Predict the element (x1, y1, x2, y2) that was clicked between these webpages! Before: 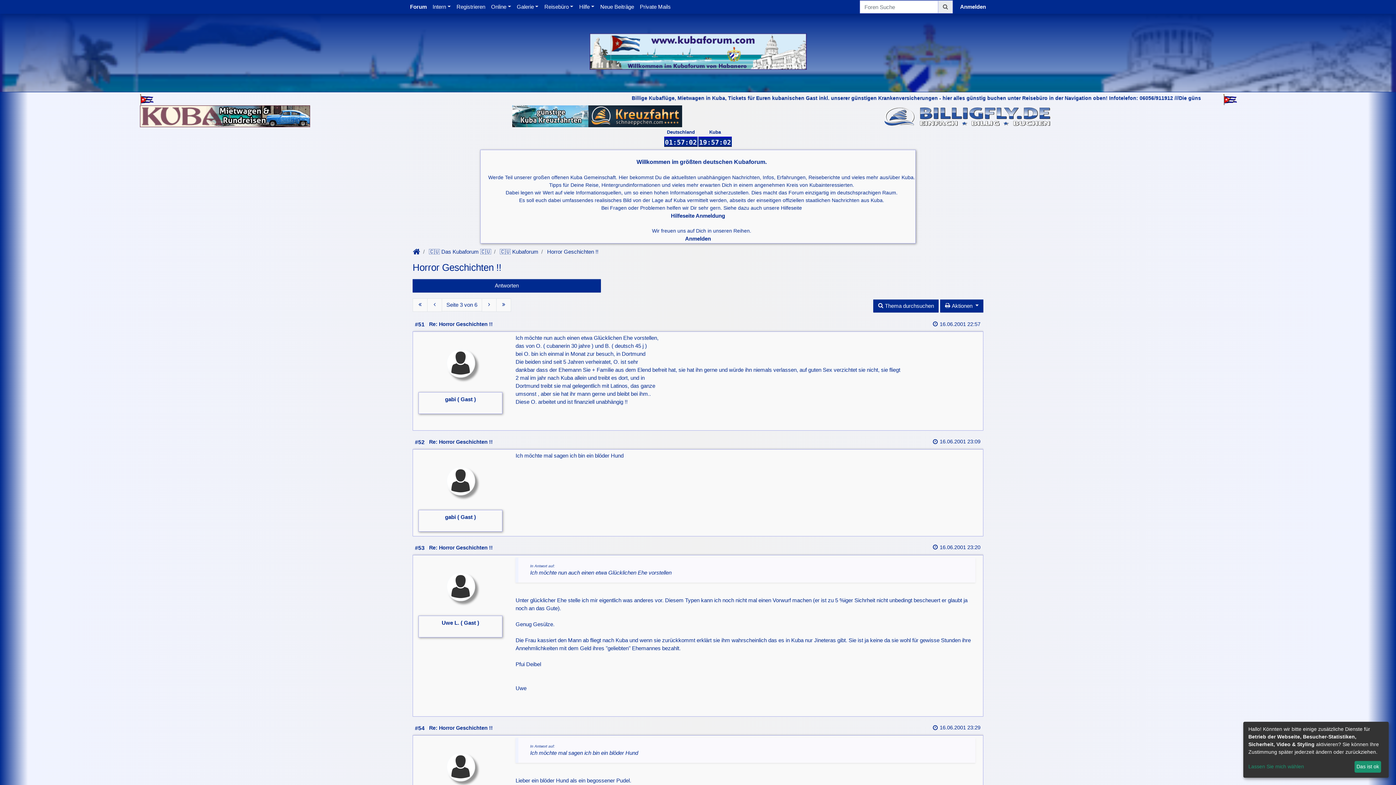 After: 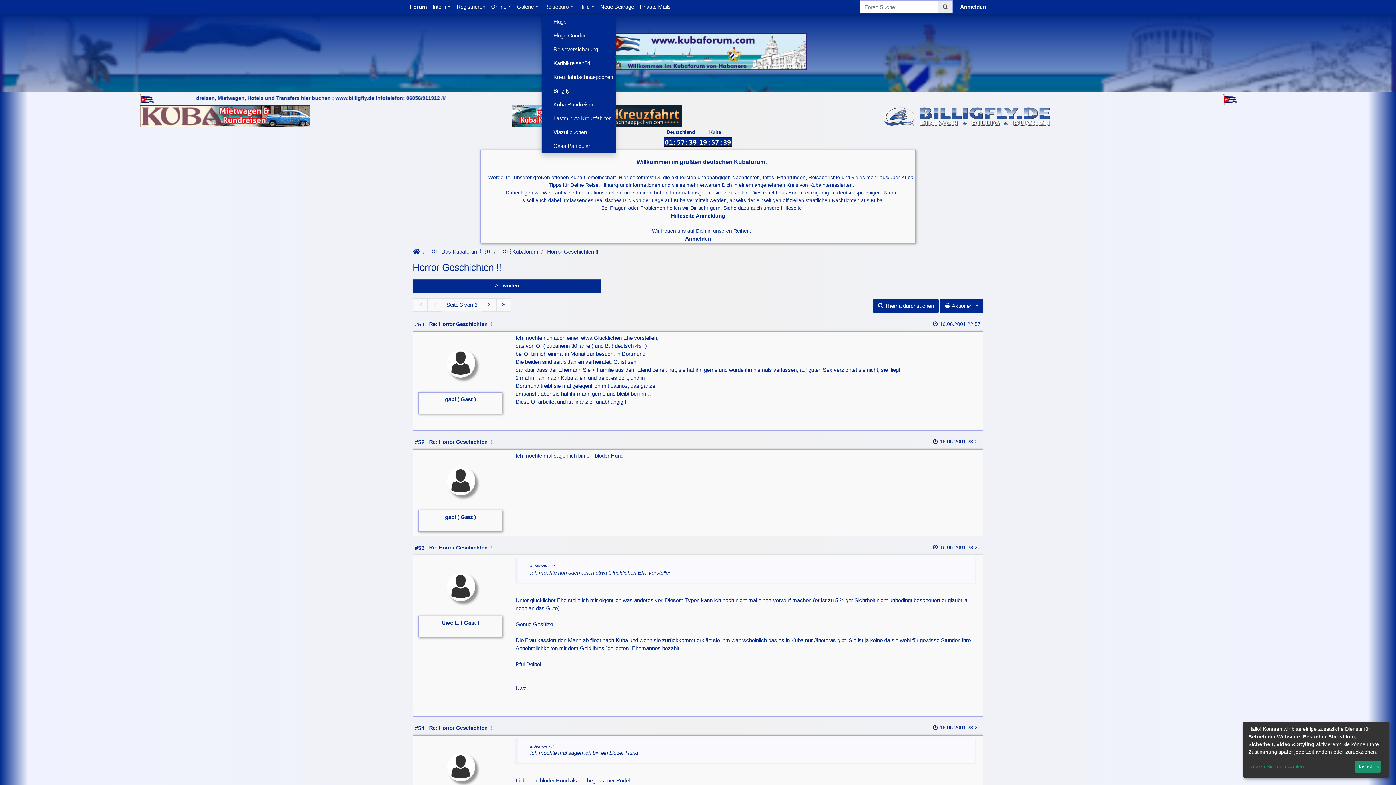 Action: label: Reisebüro bbox: (541, 0, 576, 13)